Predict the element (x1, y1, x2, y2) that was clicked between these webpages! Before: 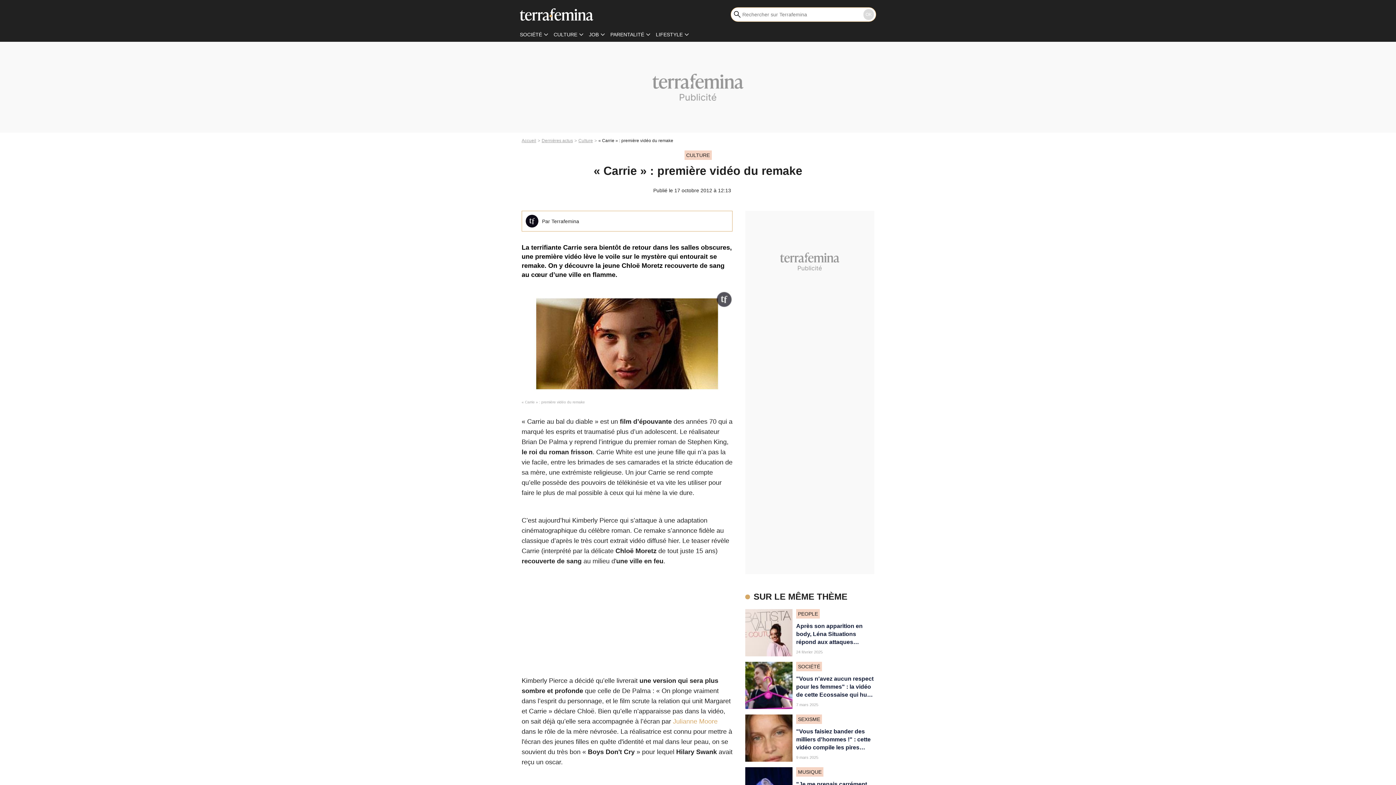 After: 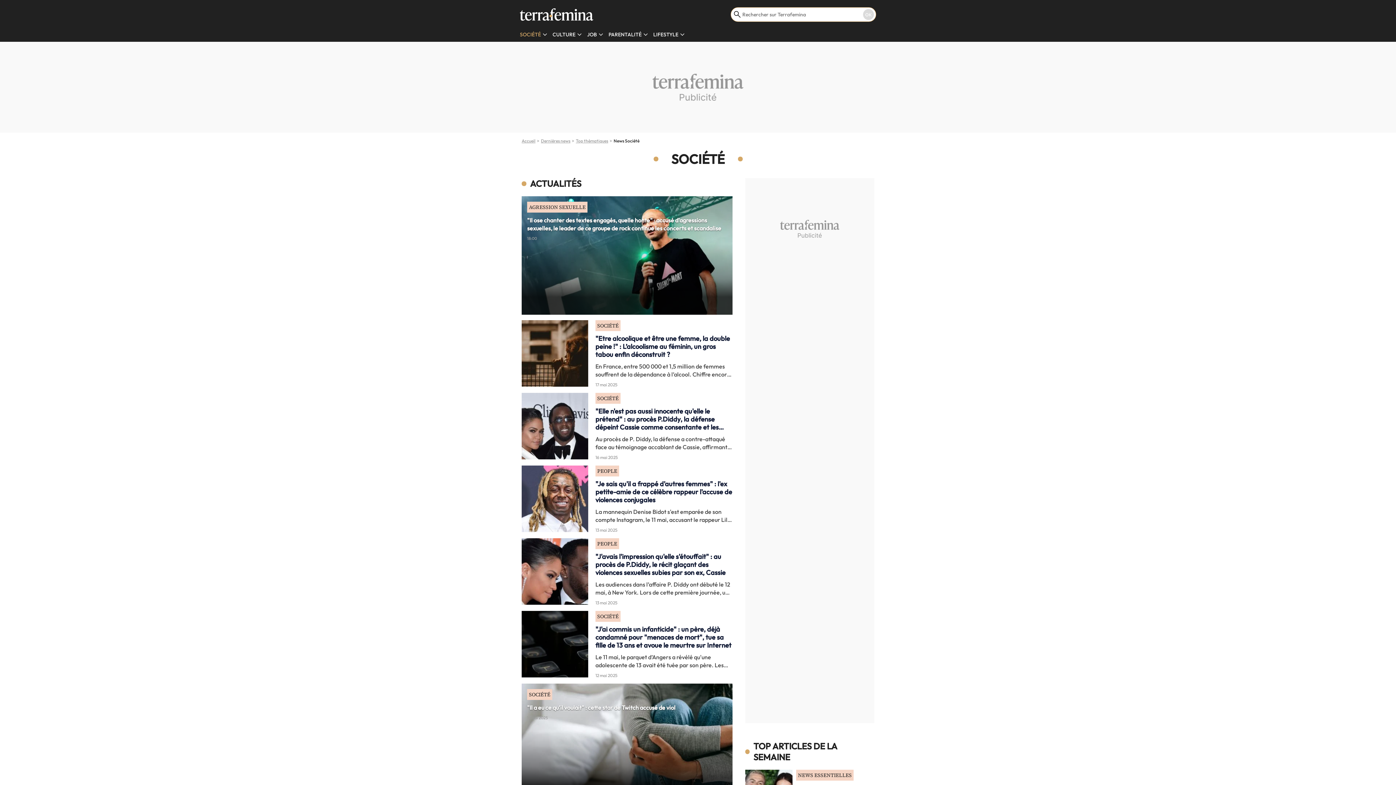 Action: bbox: (520, 31, 542, 37) label: SOCIÉTÉ